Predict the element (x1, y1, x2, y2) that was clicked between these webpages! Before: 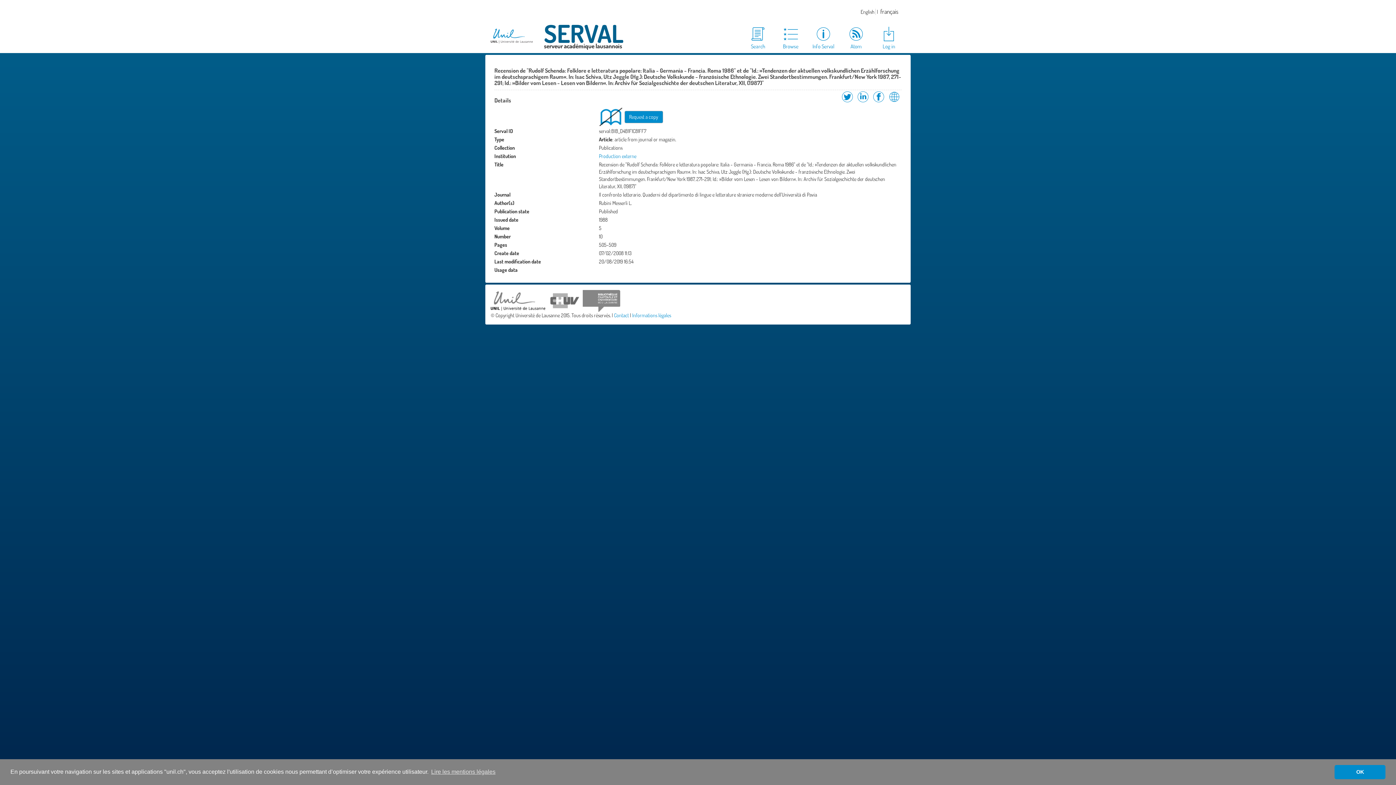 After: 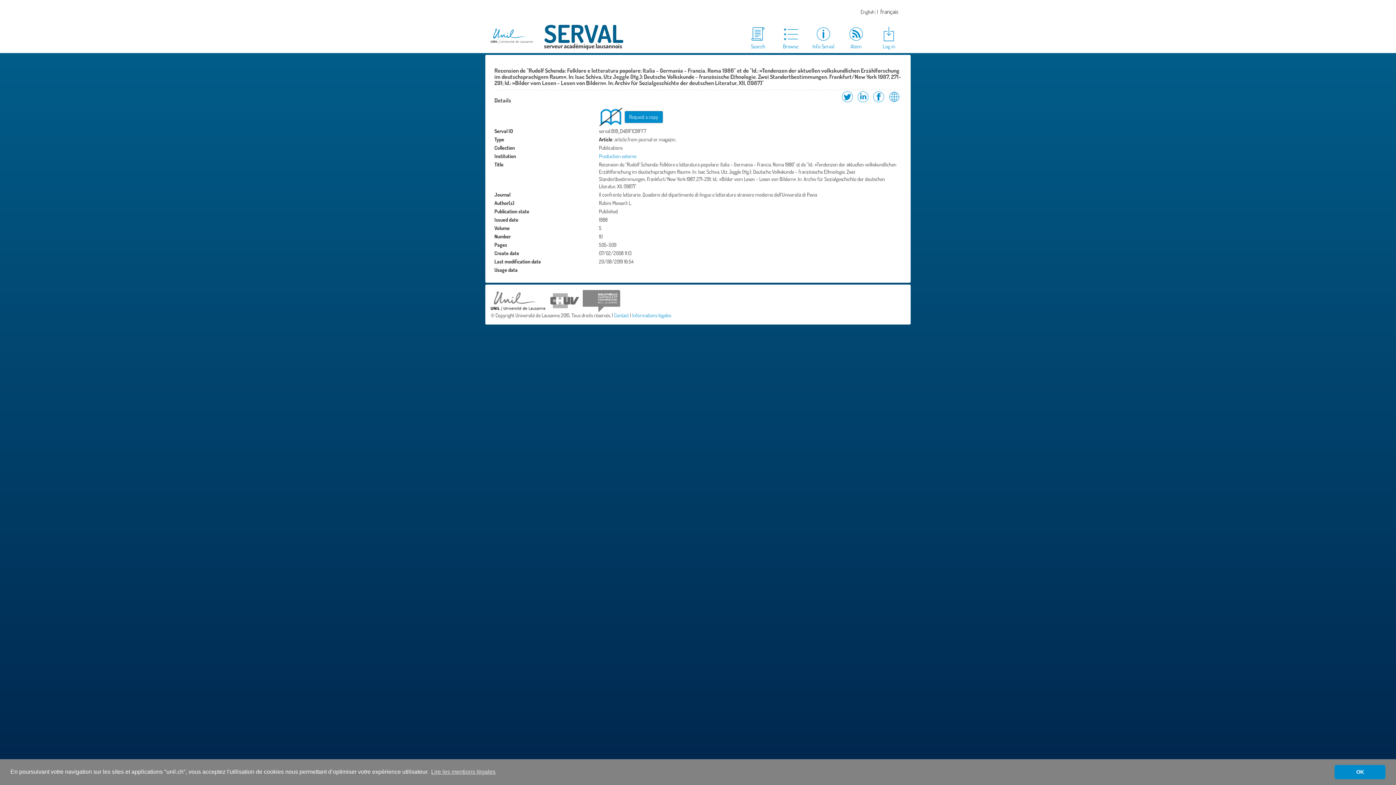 Action: bbox: (490, 297, 545, 303)